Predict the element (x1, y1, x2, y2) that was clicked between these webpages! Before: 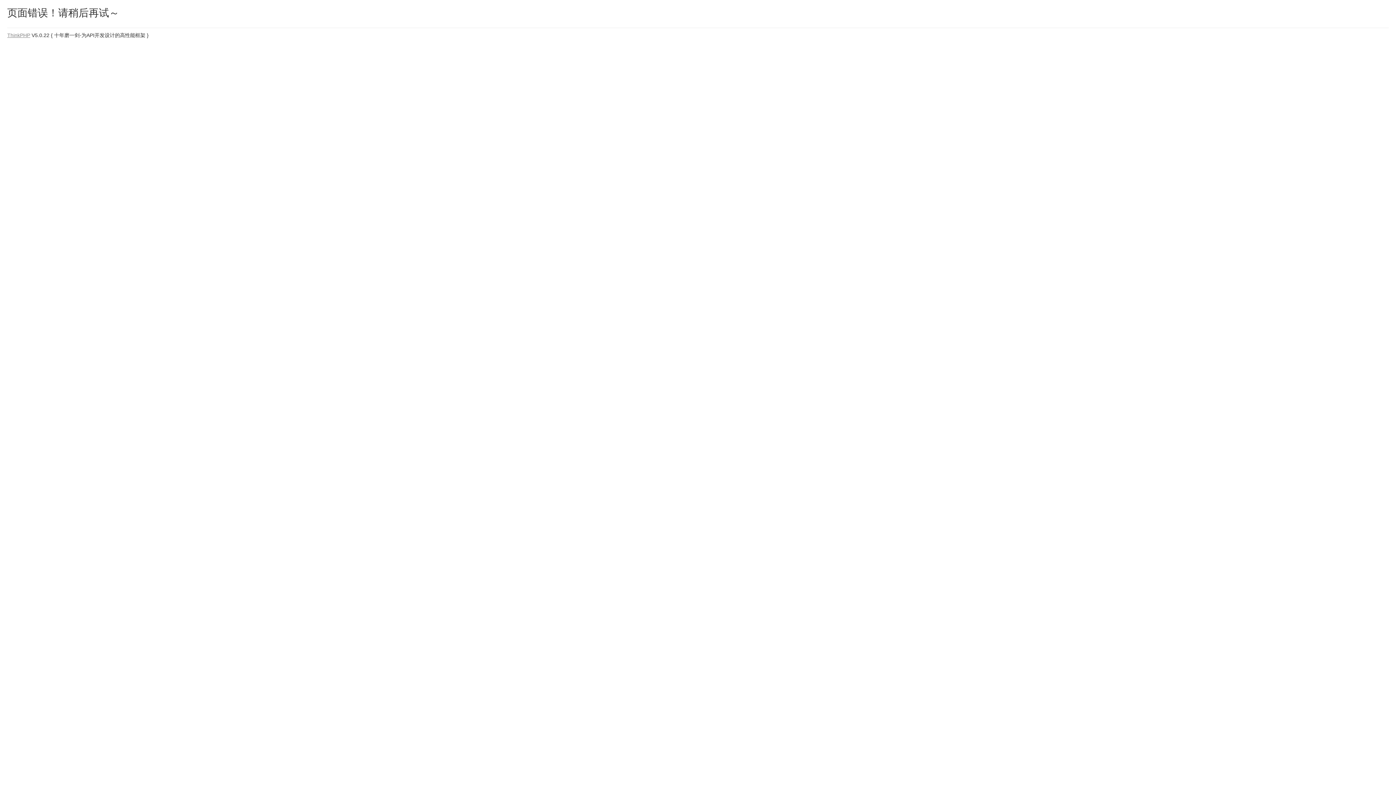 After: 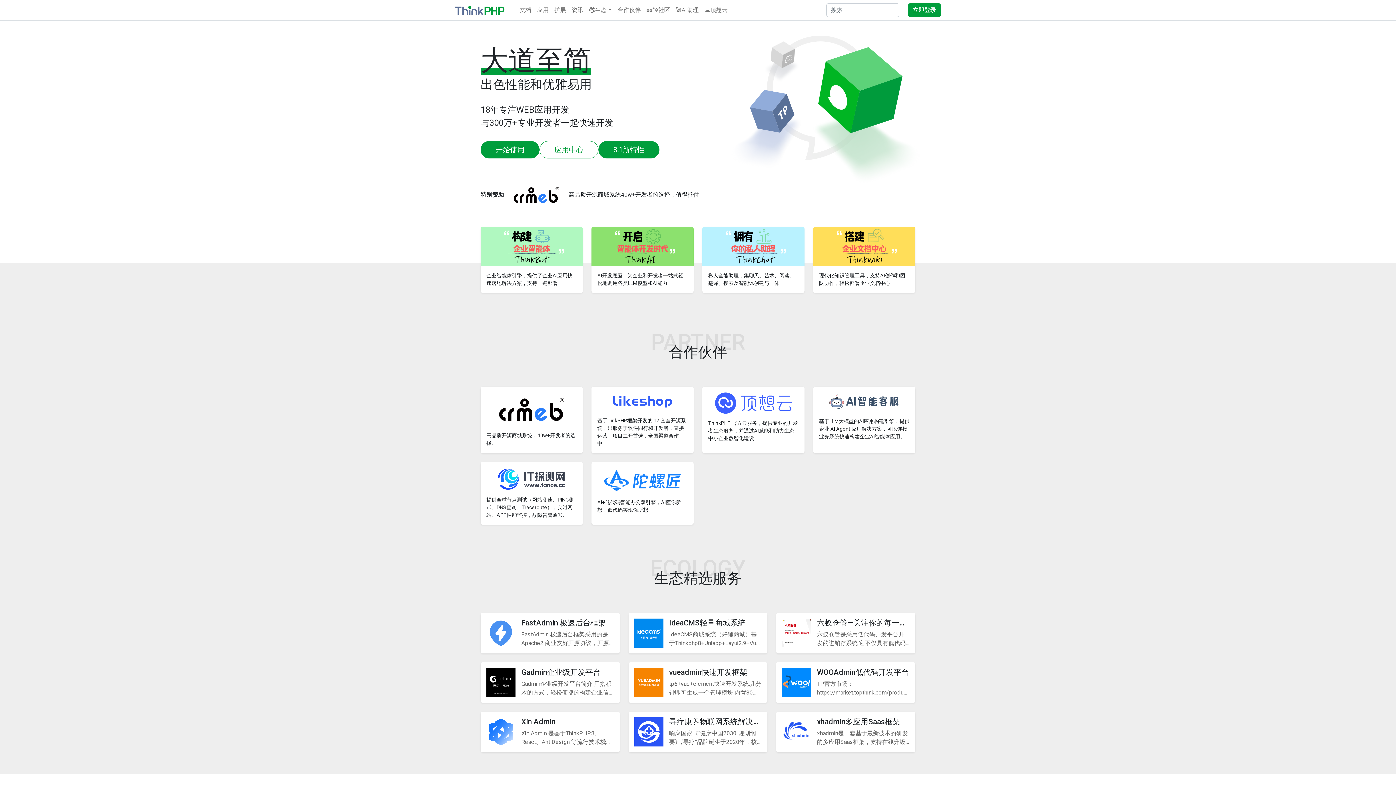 Action: bbox: (7, 32, 30, 38) label: ThinkPHP